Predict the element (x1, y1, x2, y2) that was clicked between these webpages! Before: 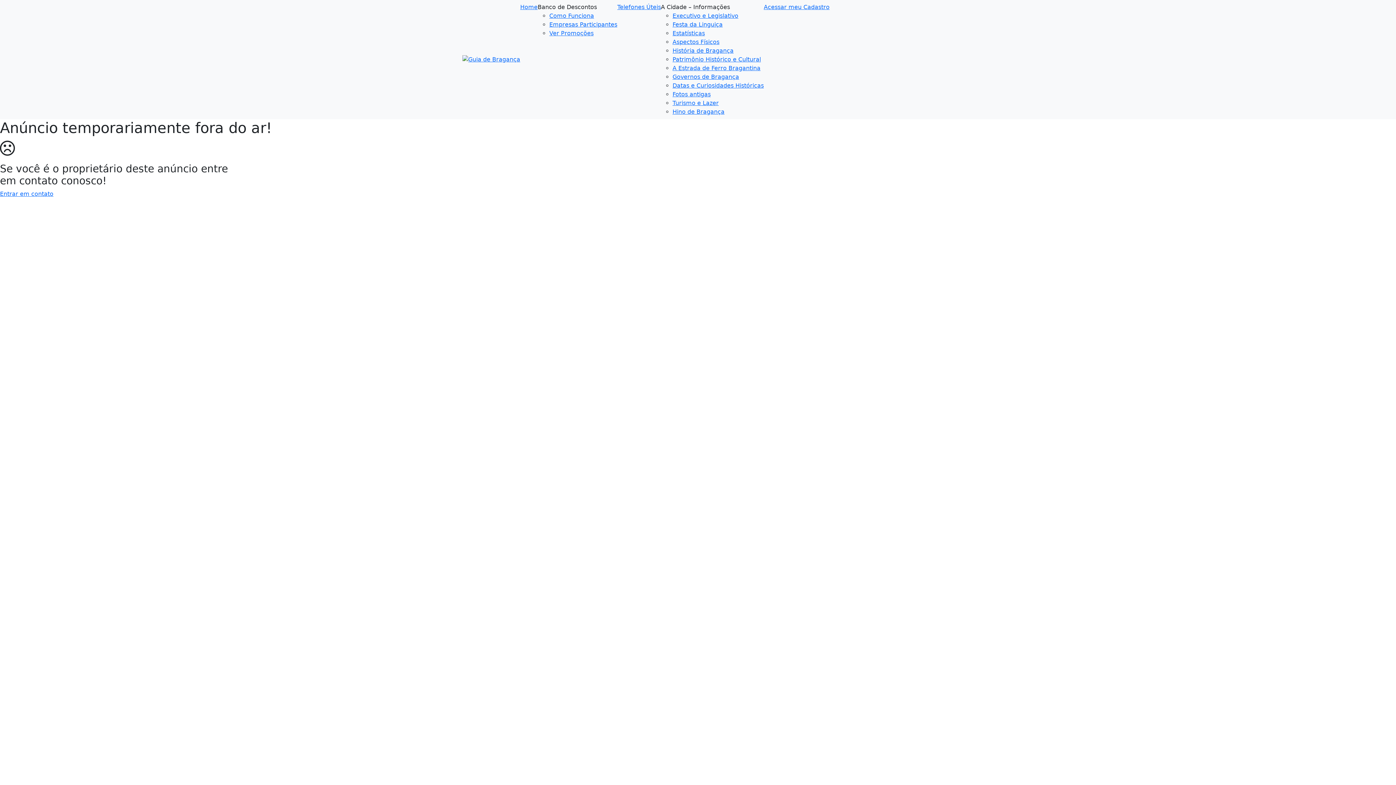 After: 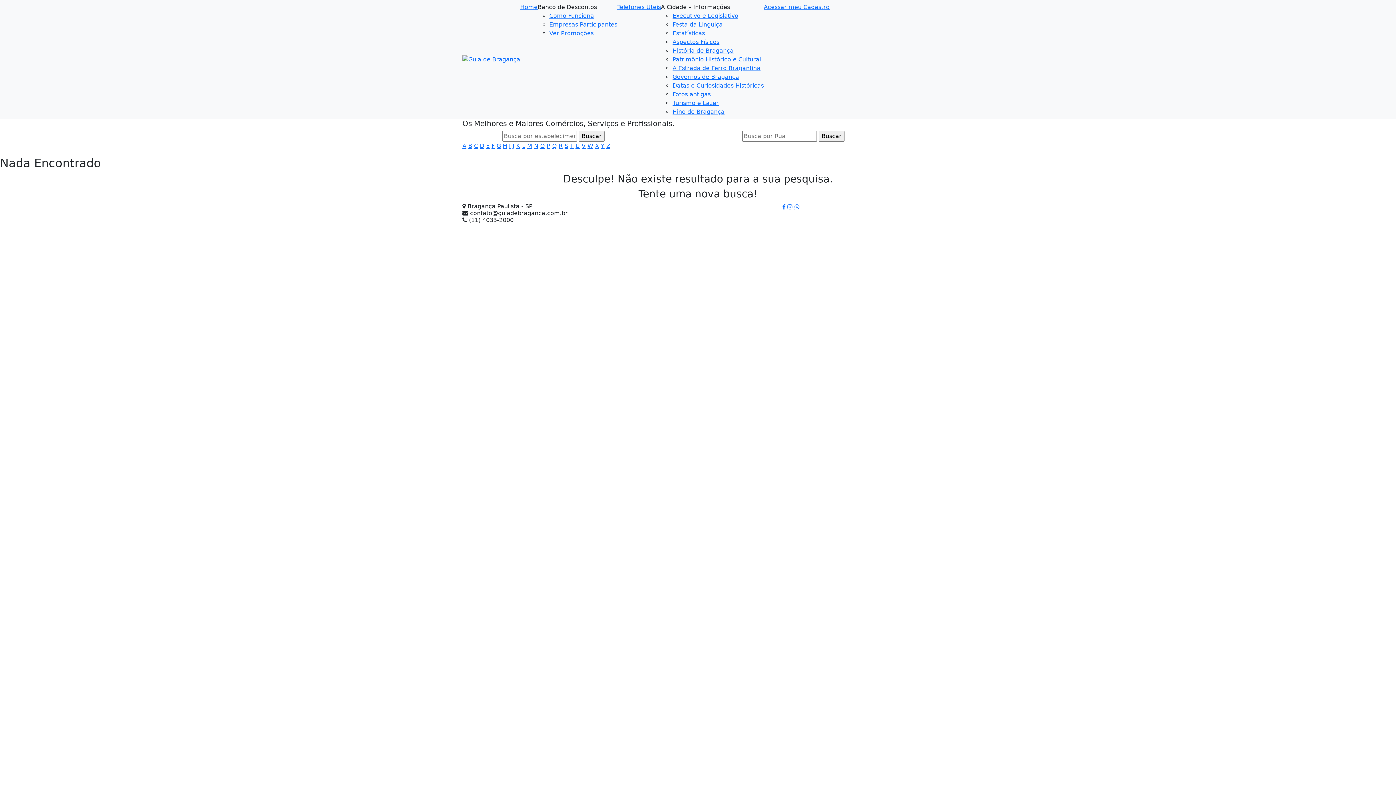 Action: label: Acessar meu Cadastro bbox: (764, 3, 829, 10)